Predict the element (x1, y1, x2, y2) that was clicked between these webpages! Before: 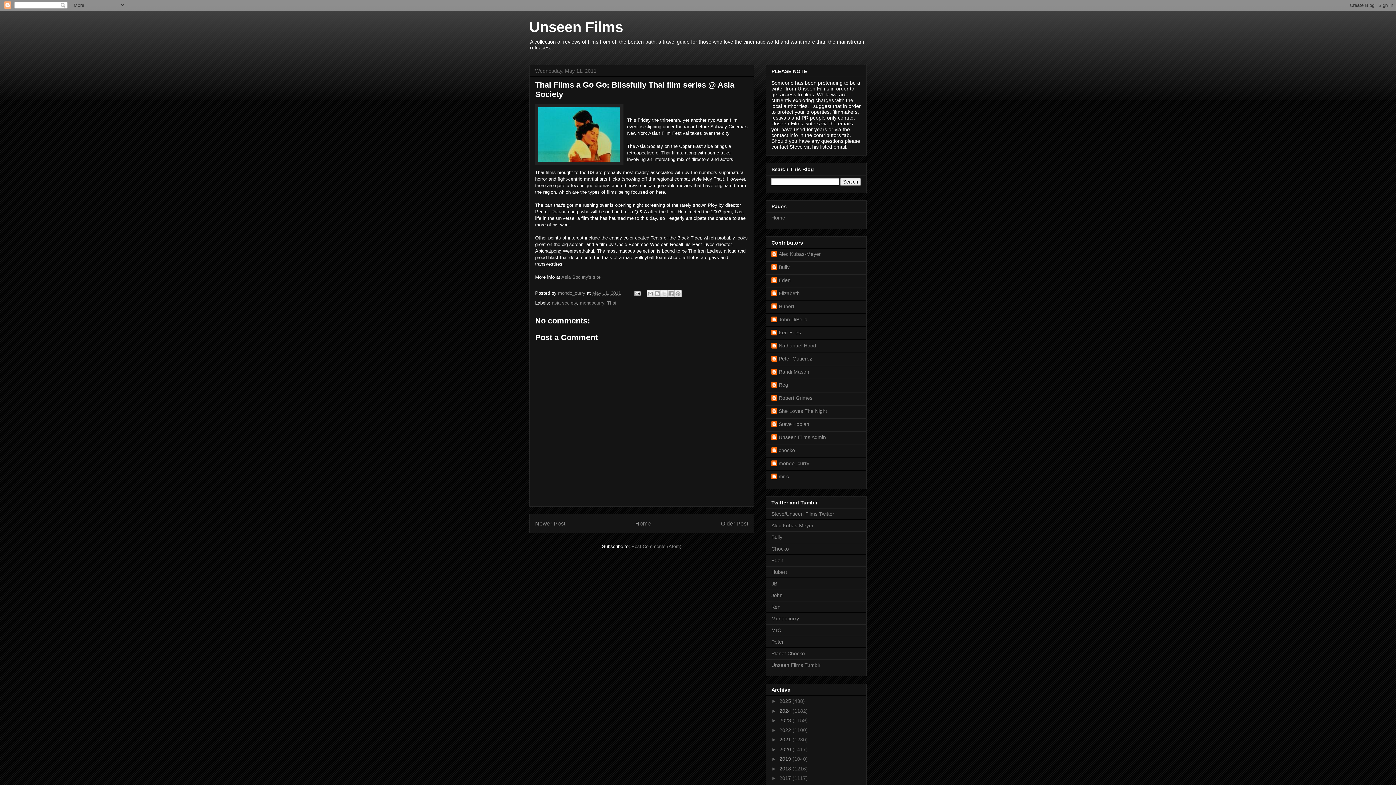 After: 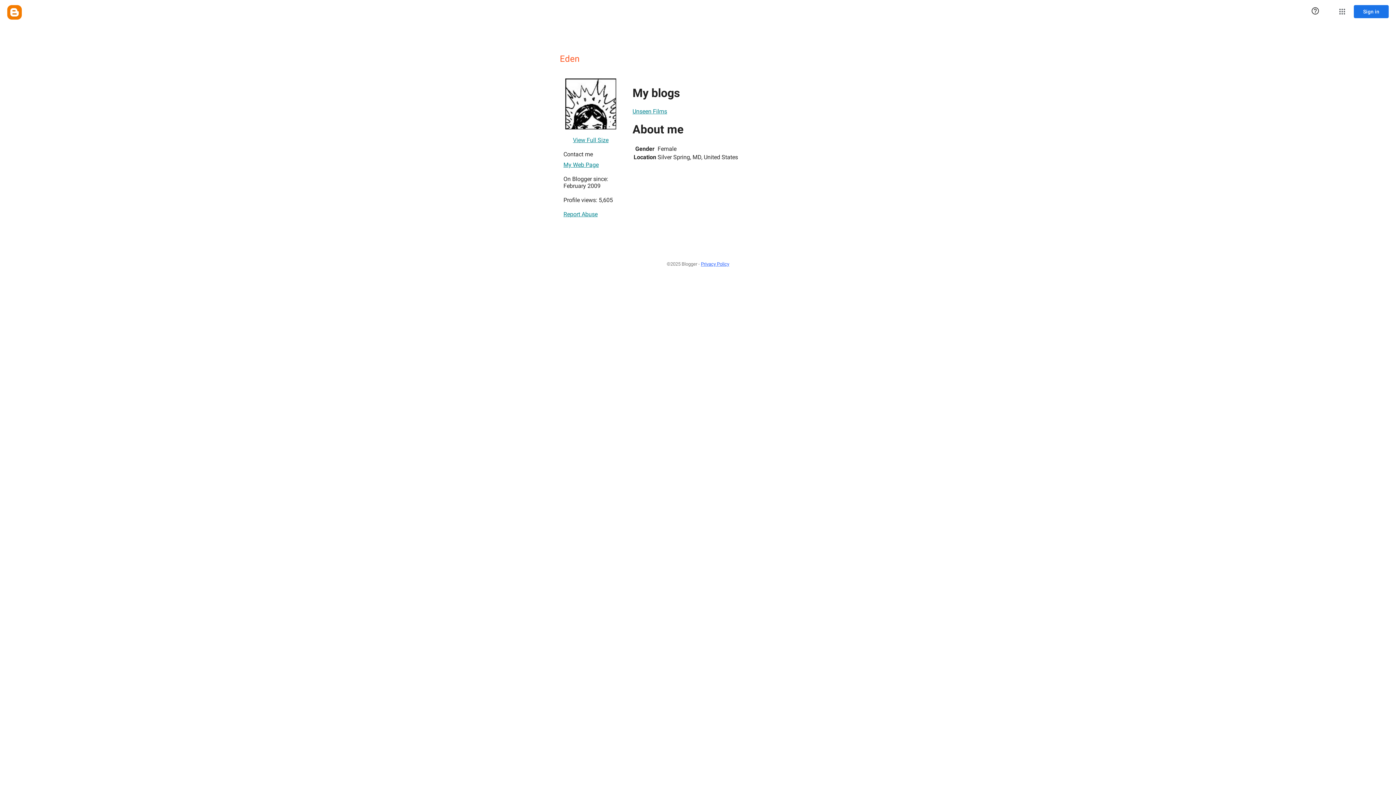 Action: bbox: (771, 277, 790, 284) label: Eden